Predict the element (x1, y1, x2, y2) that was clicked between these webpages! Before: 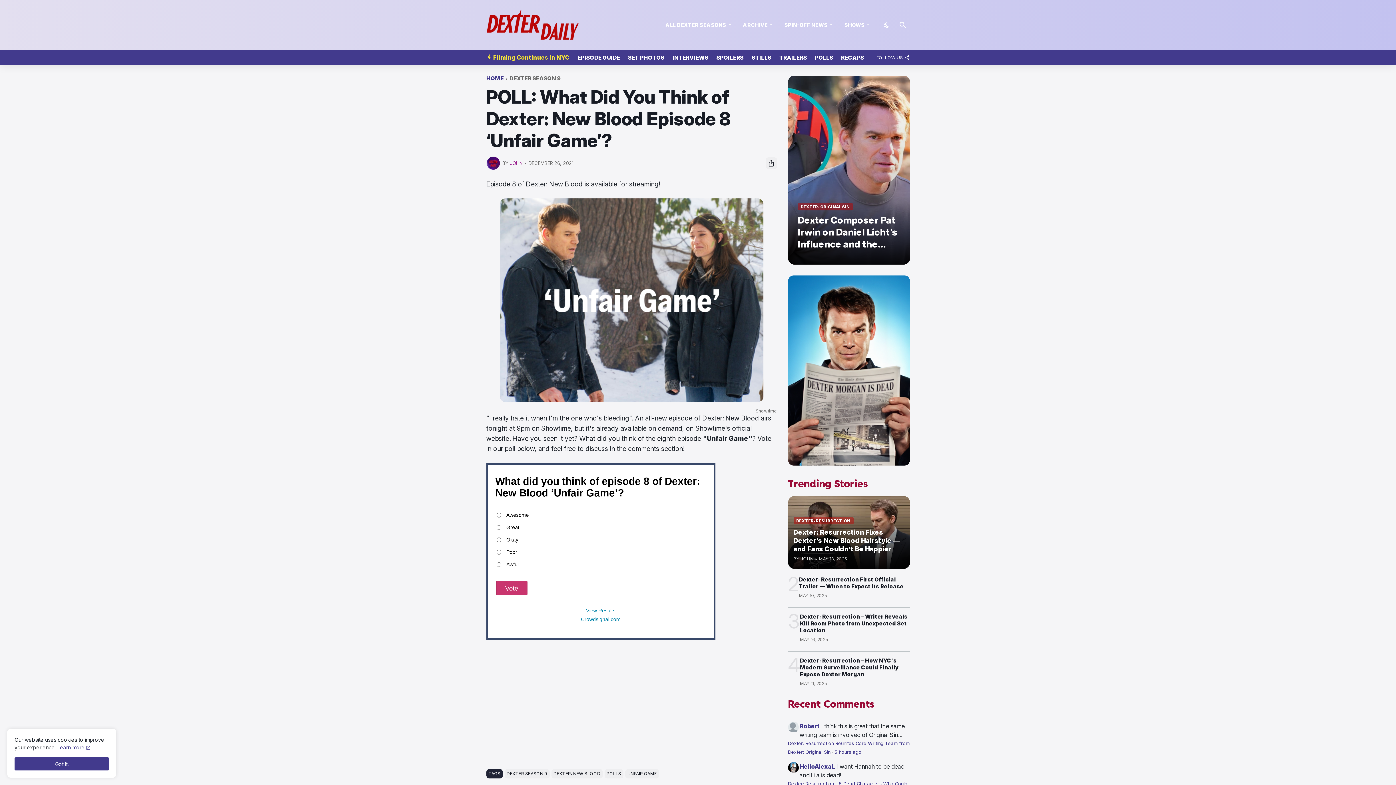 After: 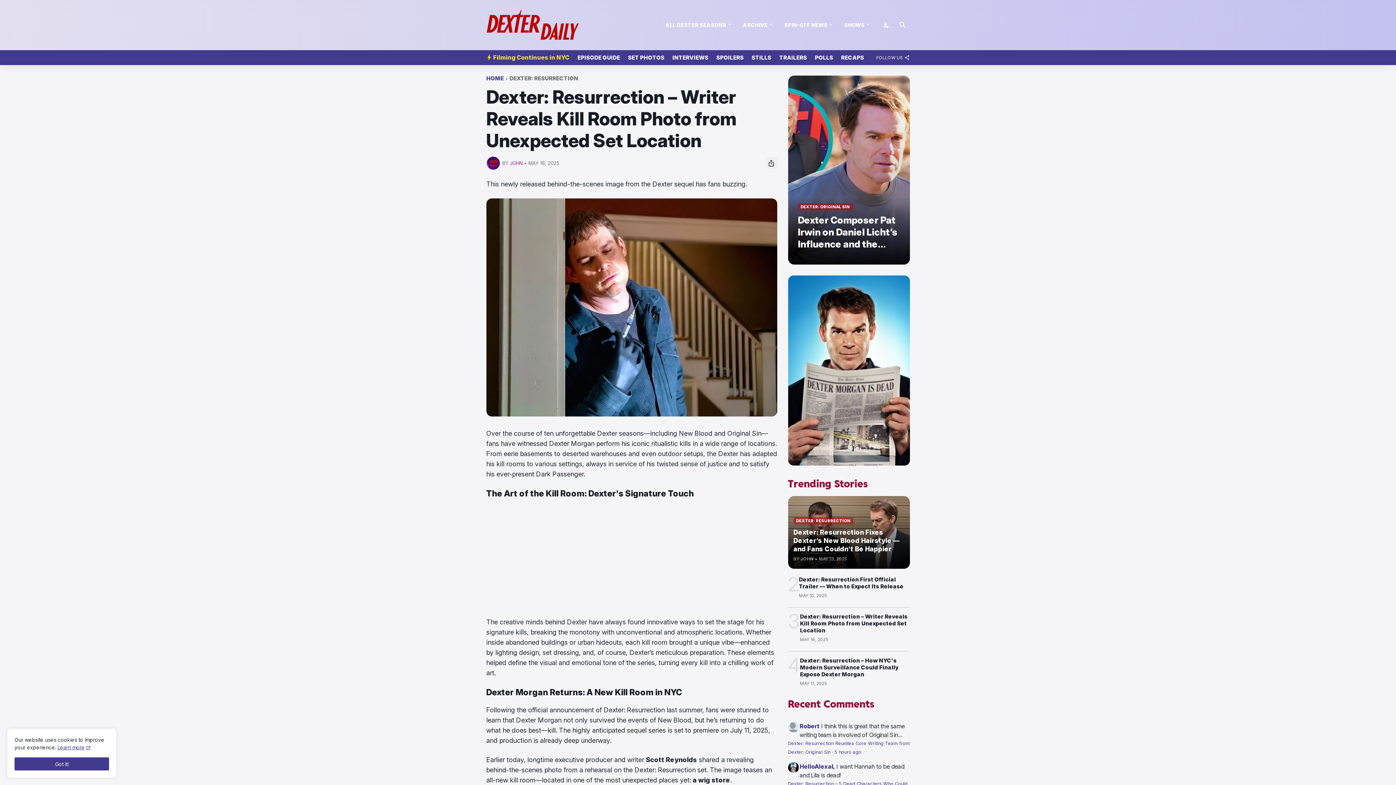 Action: bbox: (800, 613, 910, 634) label: Dexter: Resurrection – Writer Reveals Kill Room Photo from Unexpected Set Location